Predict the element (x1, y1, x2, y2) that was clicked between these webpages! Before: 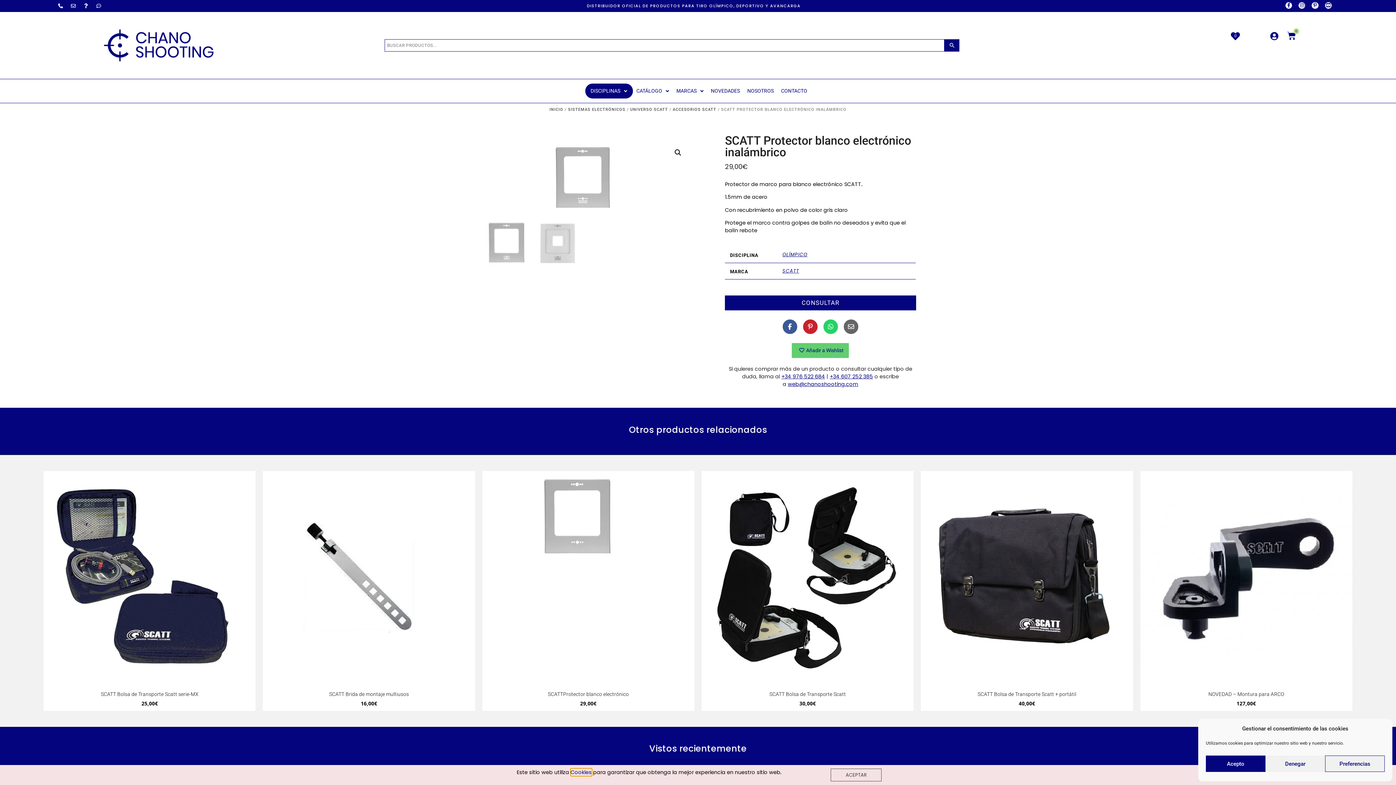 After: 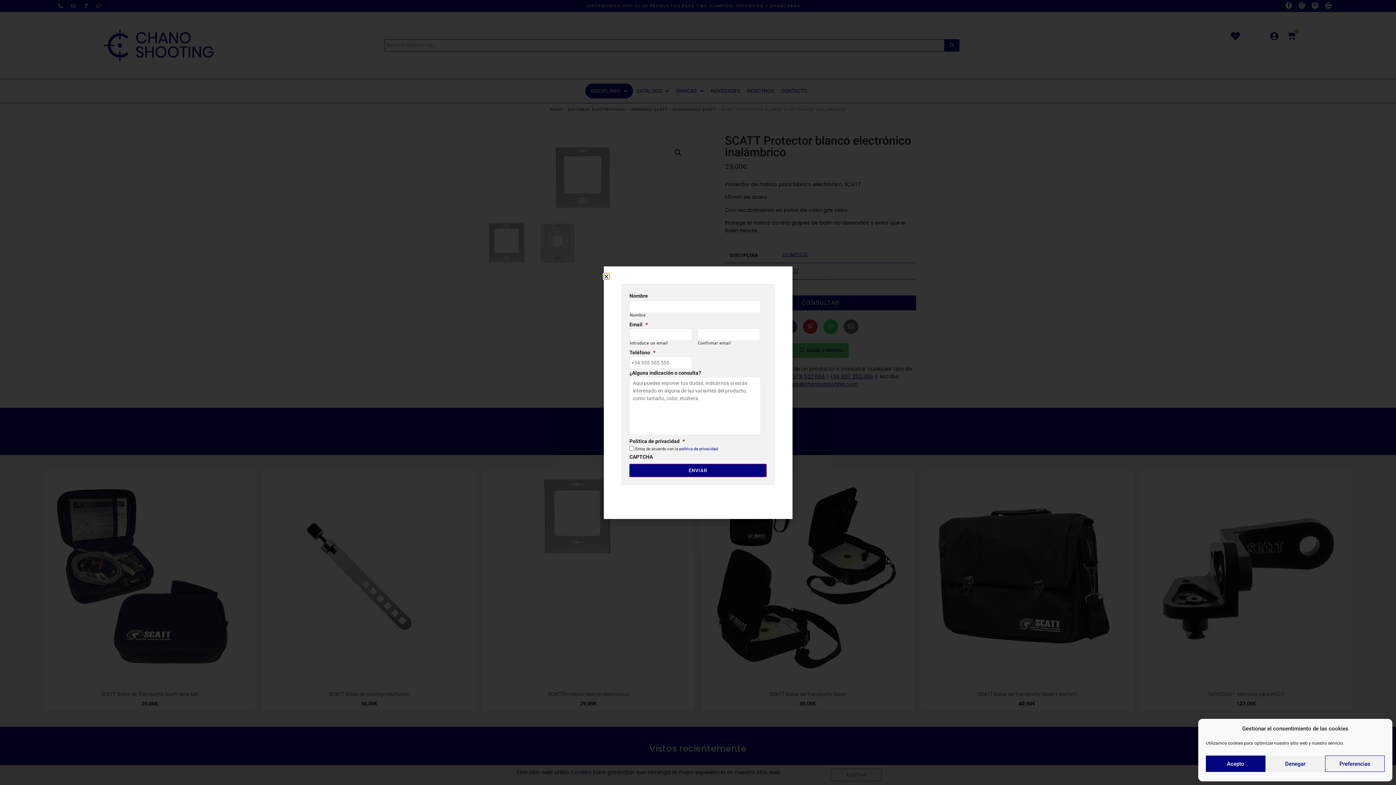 Action: label: CONSULTAR bbox: (725, 295, 916, 310)